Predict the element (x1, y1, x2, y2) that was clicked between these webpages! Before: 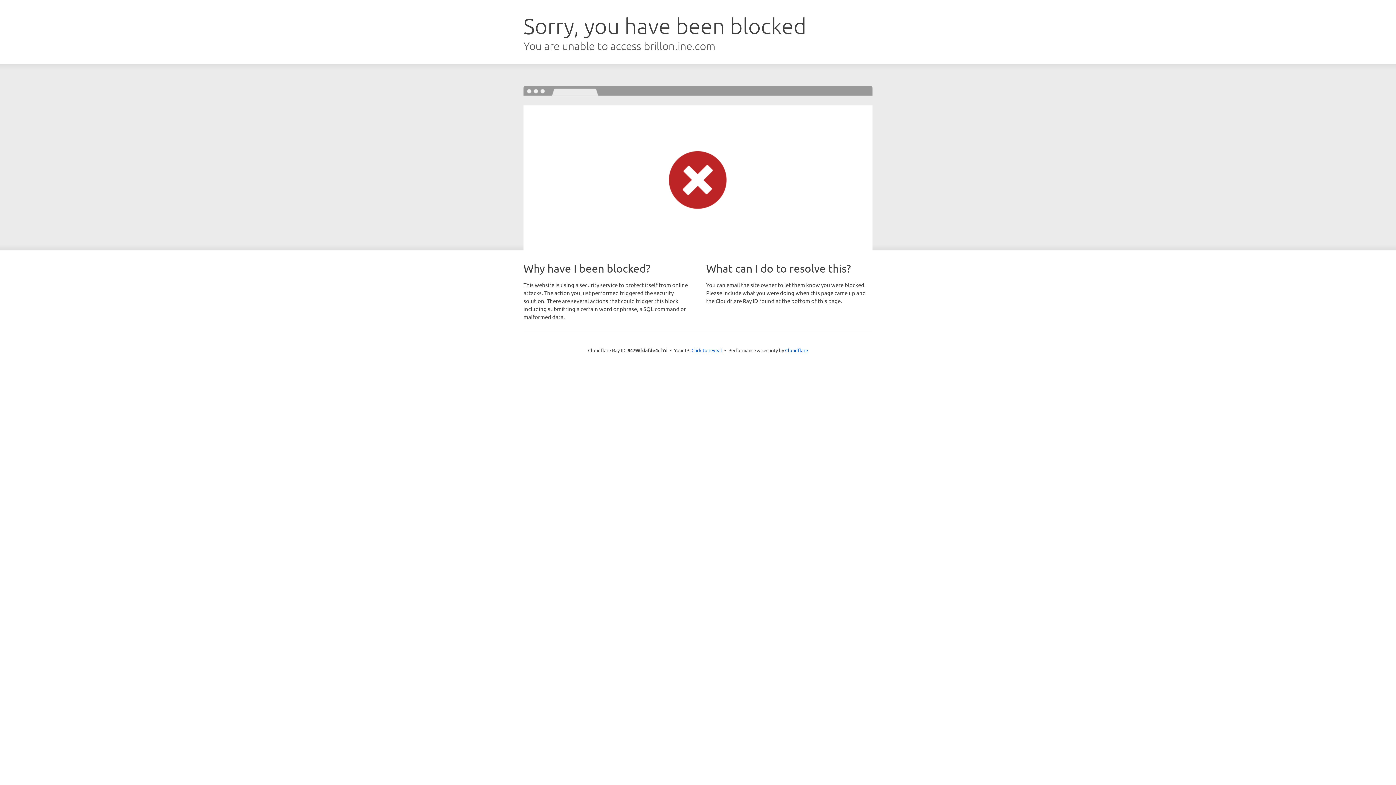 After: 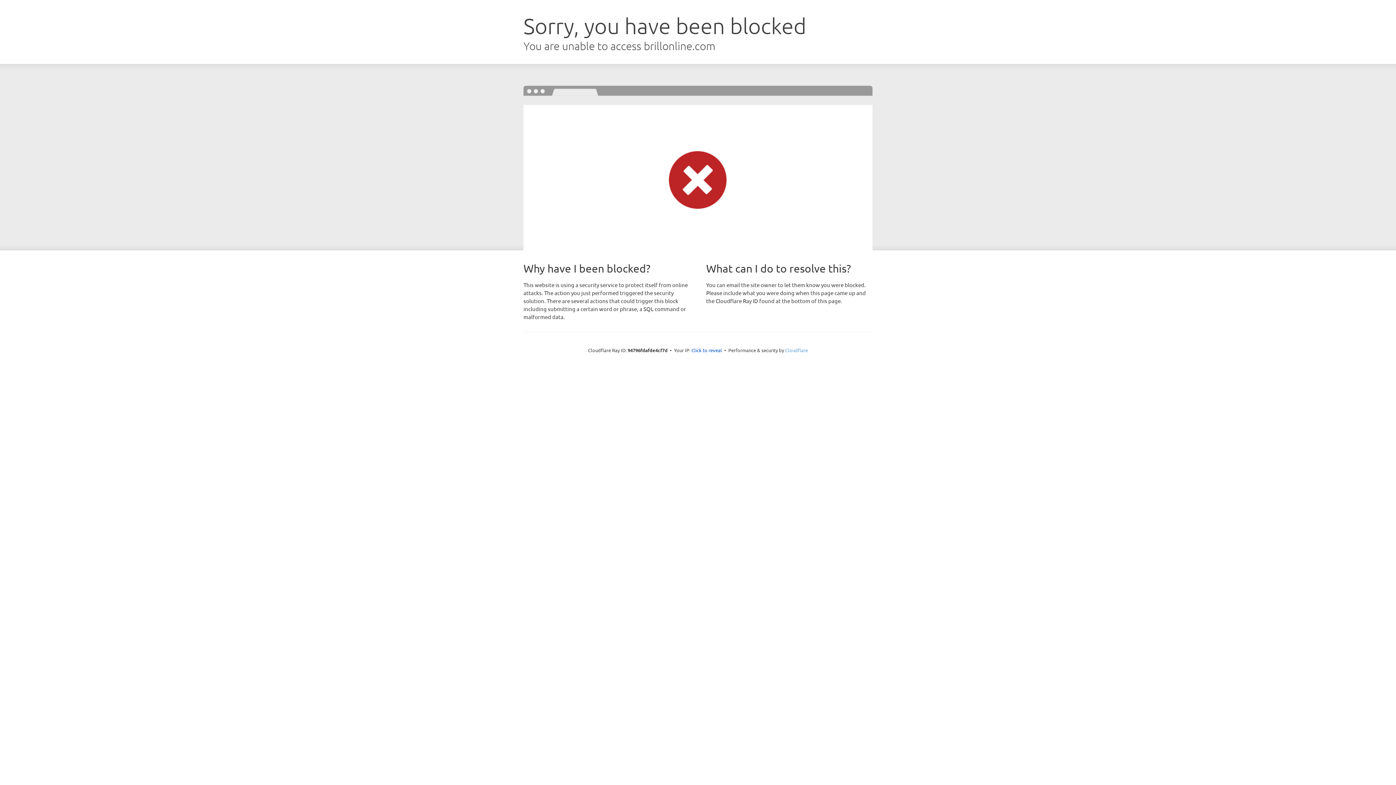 Action: label: Cloudflare bbox: (785, 347, 808, 353)